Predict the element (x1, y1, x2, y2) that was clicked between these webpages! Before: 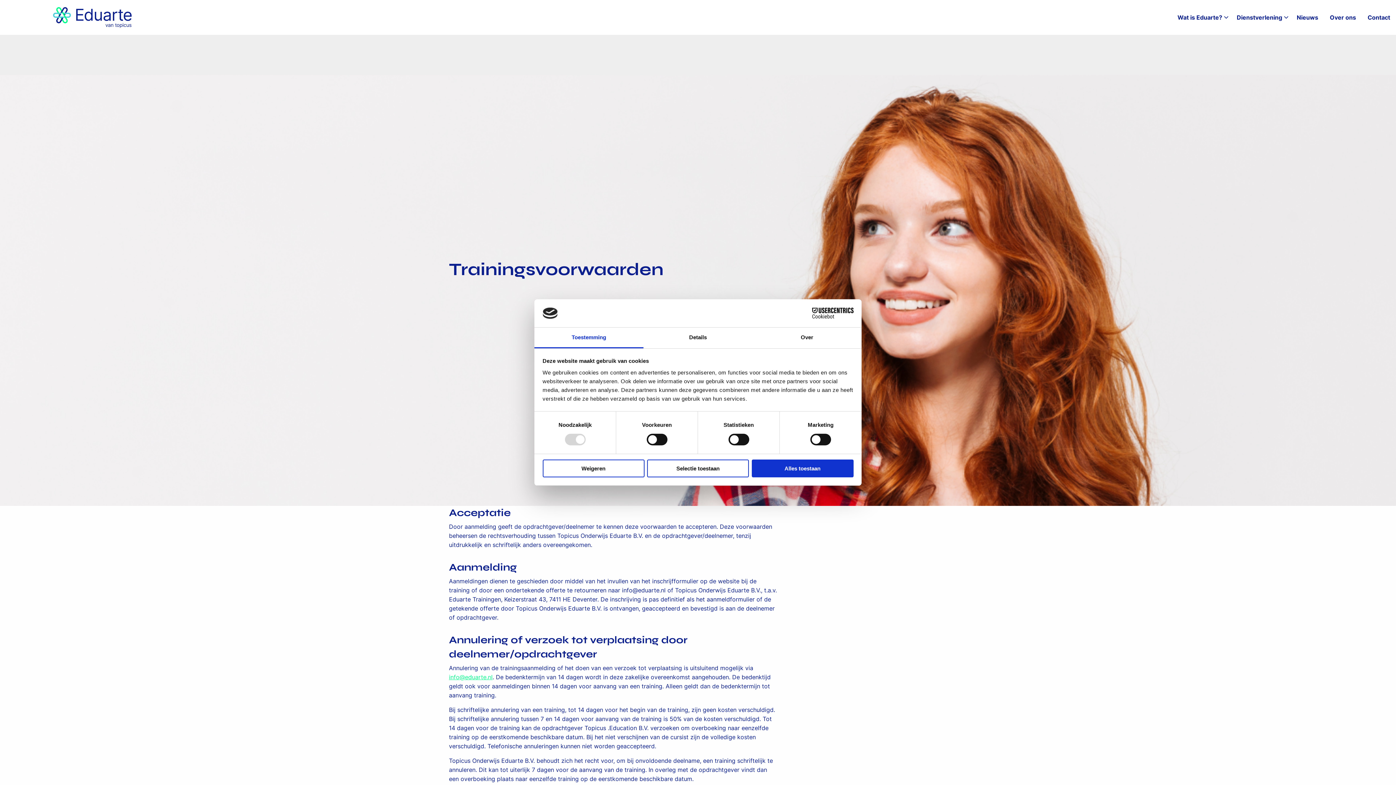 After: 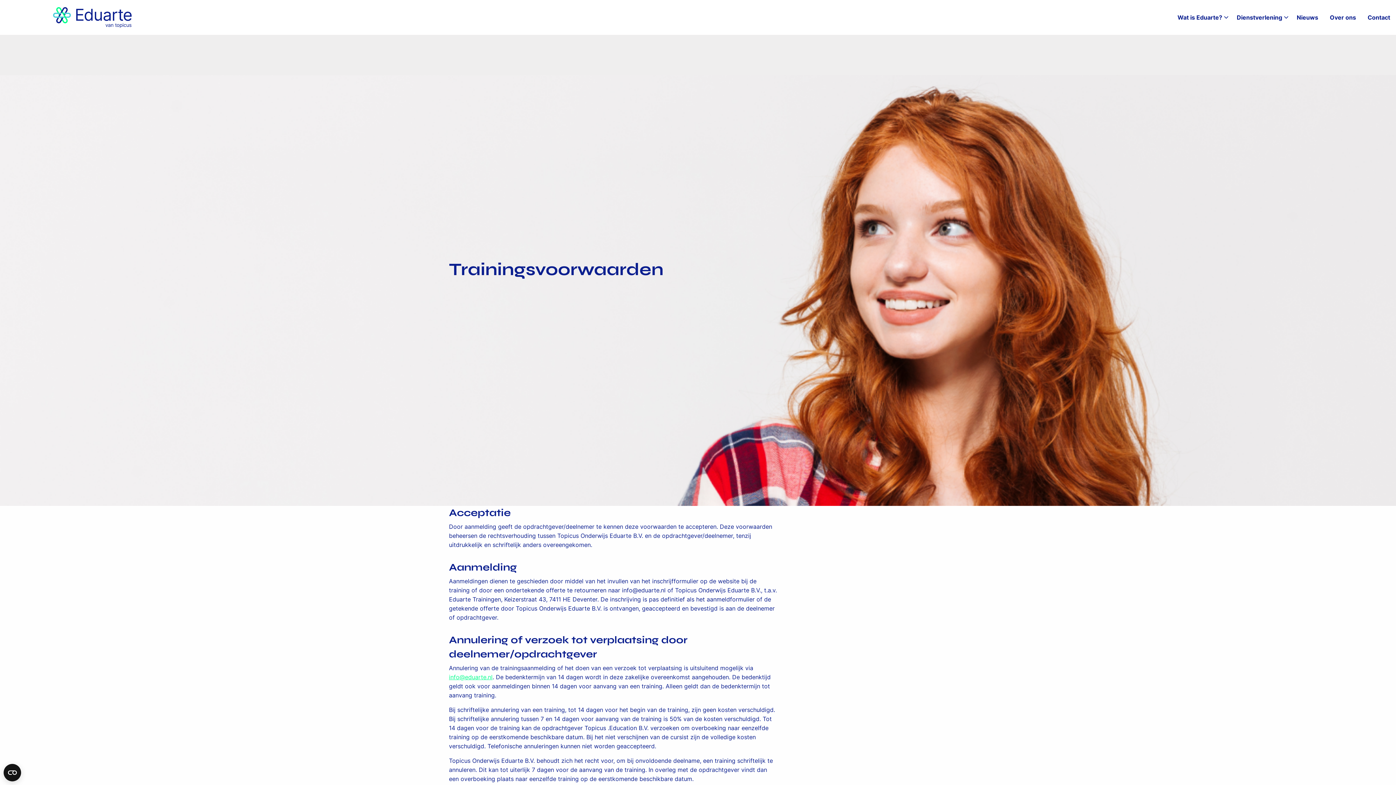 Action: bbox: (647, 459, 749, 477) label: Selectie toestaan